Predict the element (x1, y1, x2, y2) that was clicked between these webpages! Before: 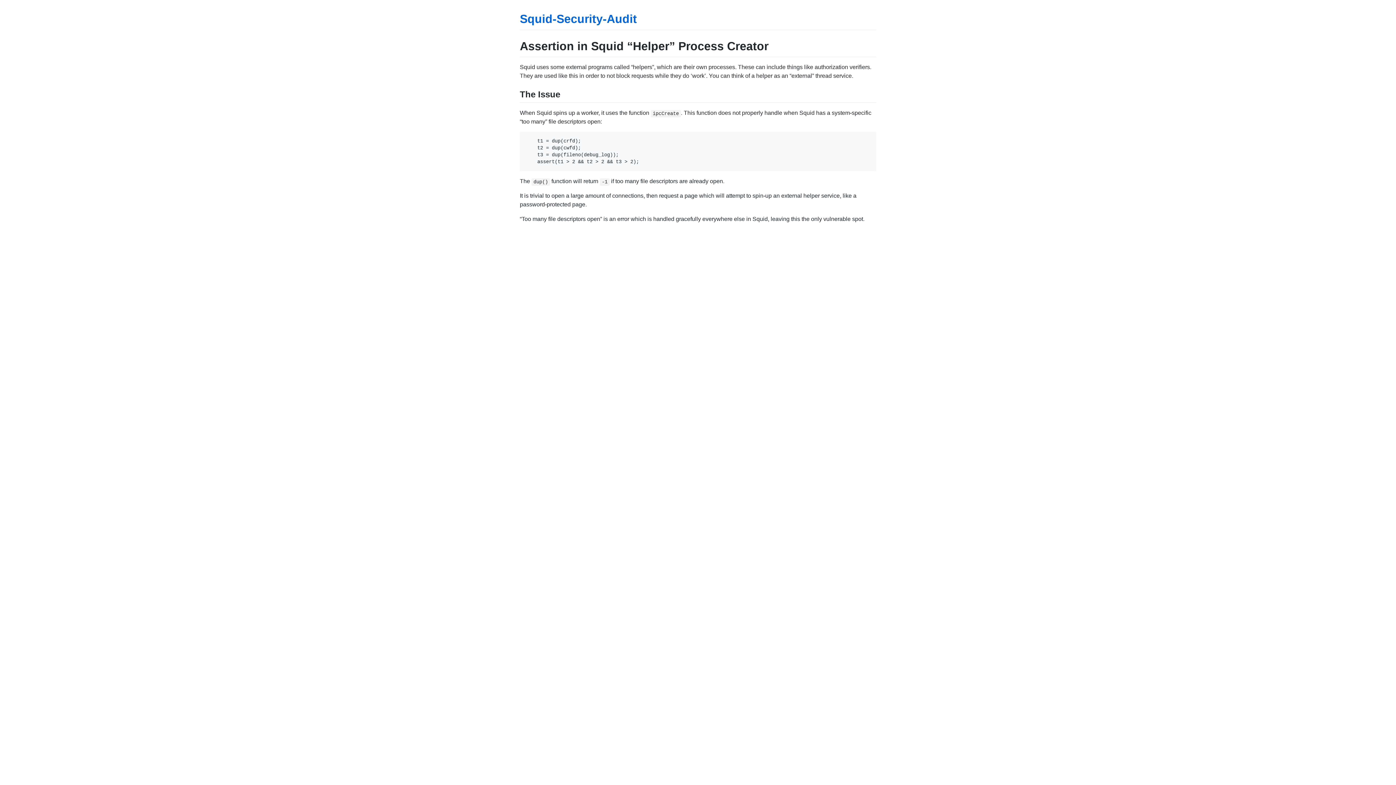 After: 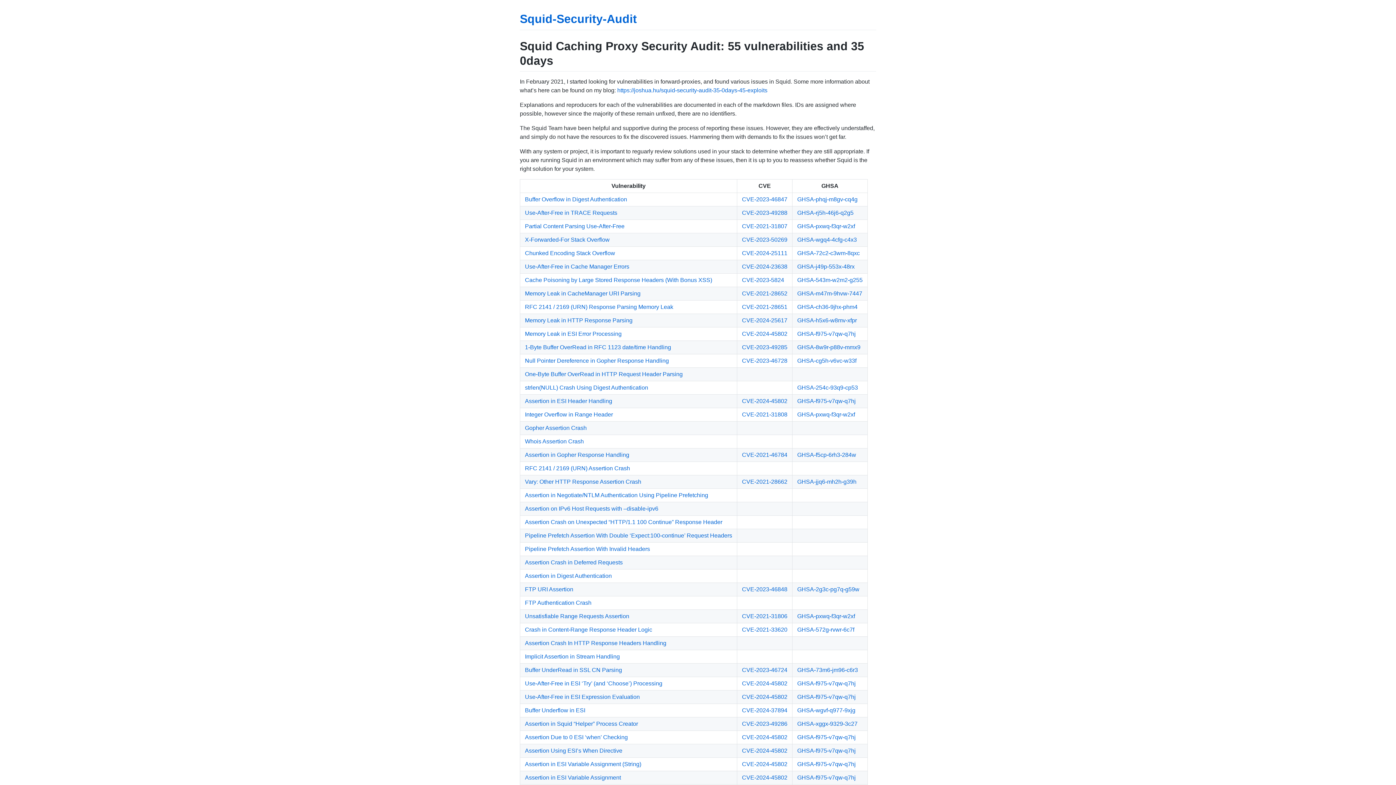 Action: label: Squid-Security-Audit bbox: (520, 12, 637, 25)